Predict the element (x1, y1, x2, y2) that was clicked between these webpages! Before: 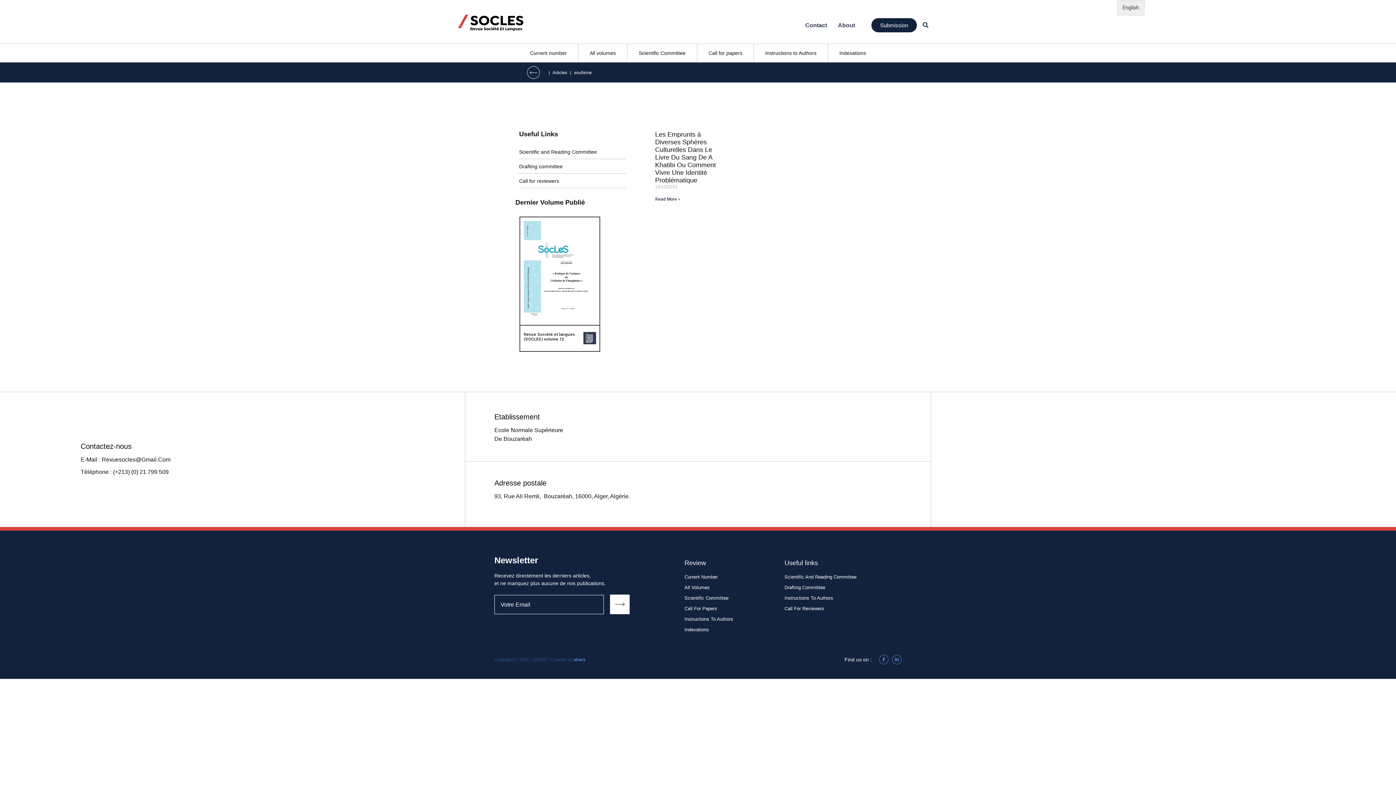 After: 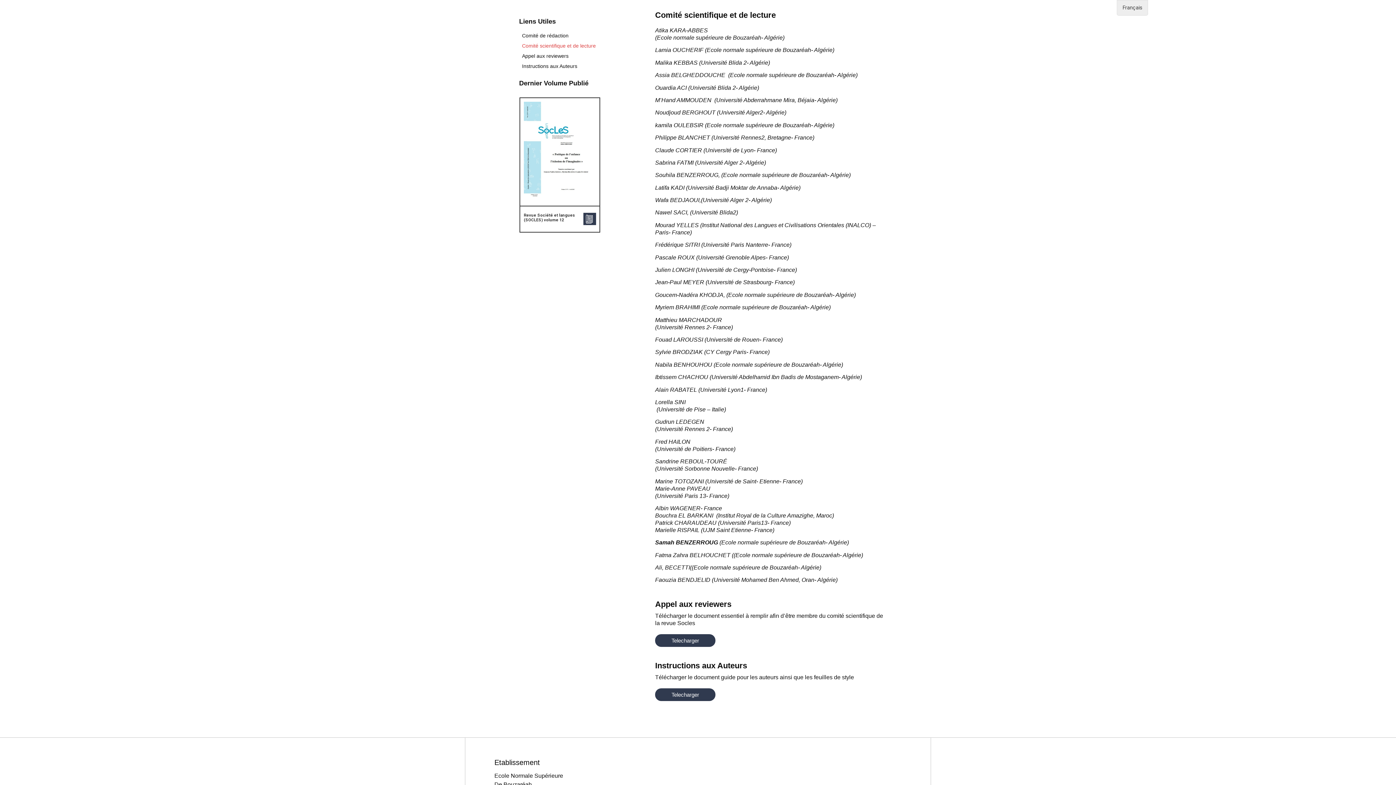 Action: label: Scientific Committee bbox: (684, 591, 777, 601)